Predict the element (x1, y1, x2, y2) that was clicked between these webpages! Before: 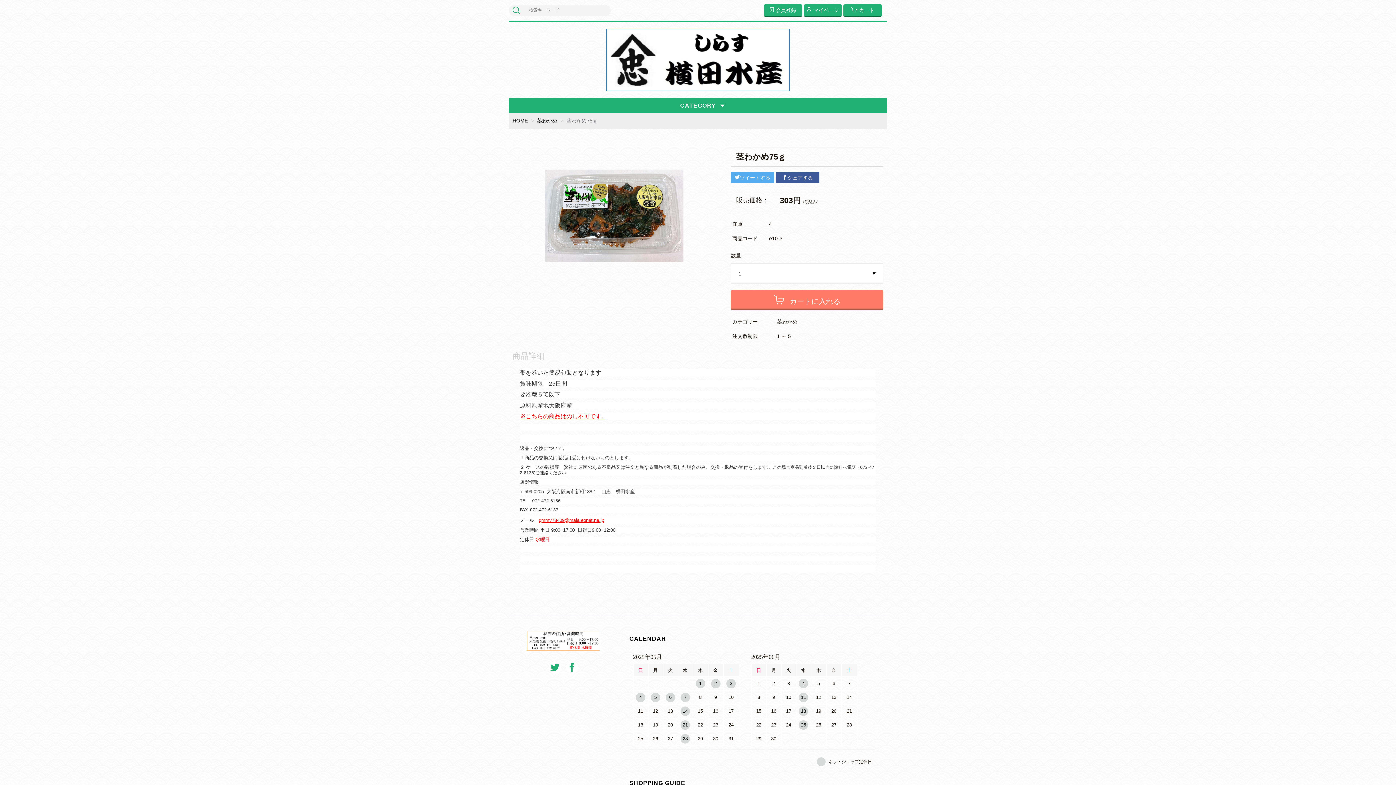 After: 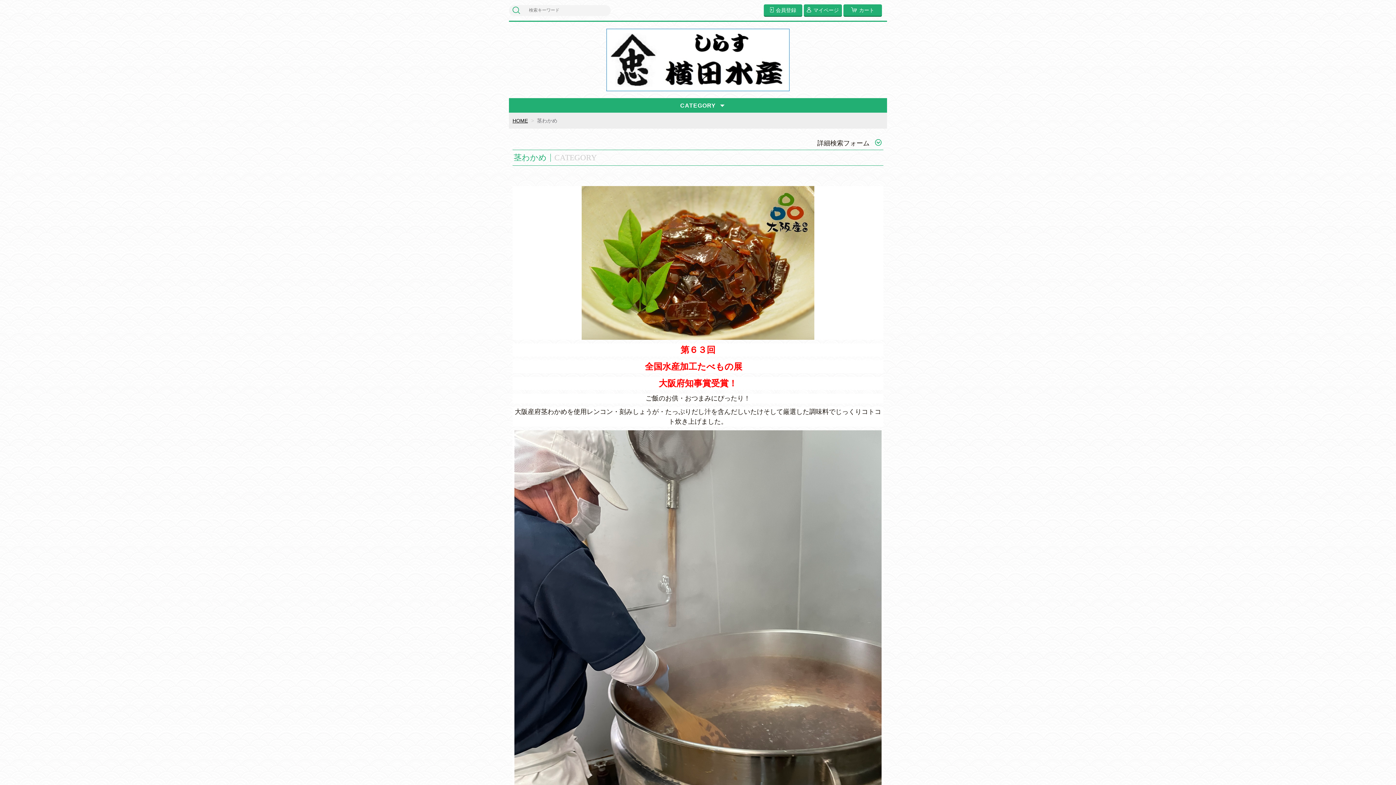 Action: bbox: (537, 117, 557, 123) label: 茎わかめ